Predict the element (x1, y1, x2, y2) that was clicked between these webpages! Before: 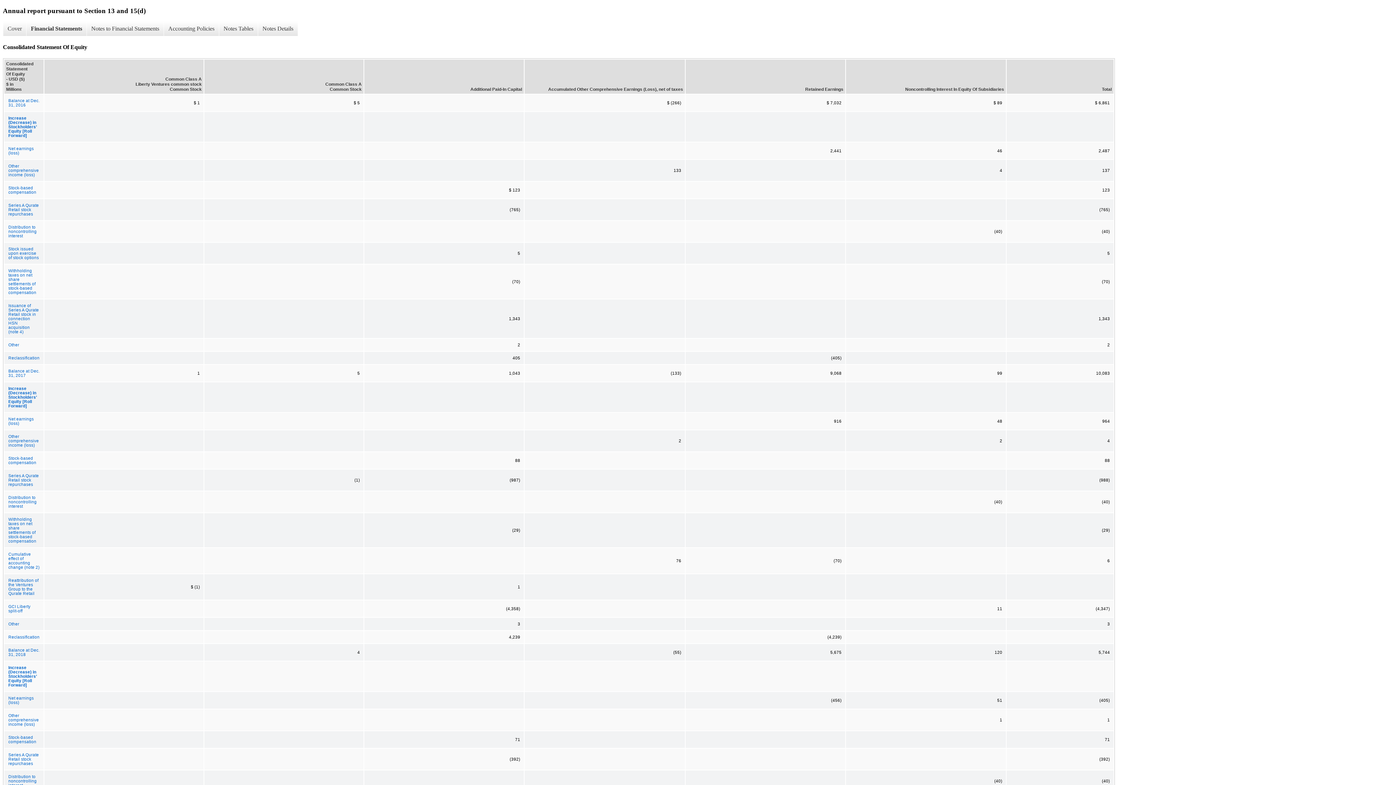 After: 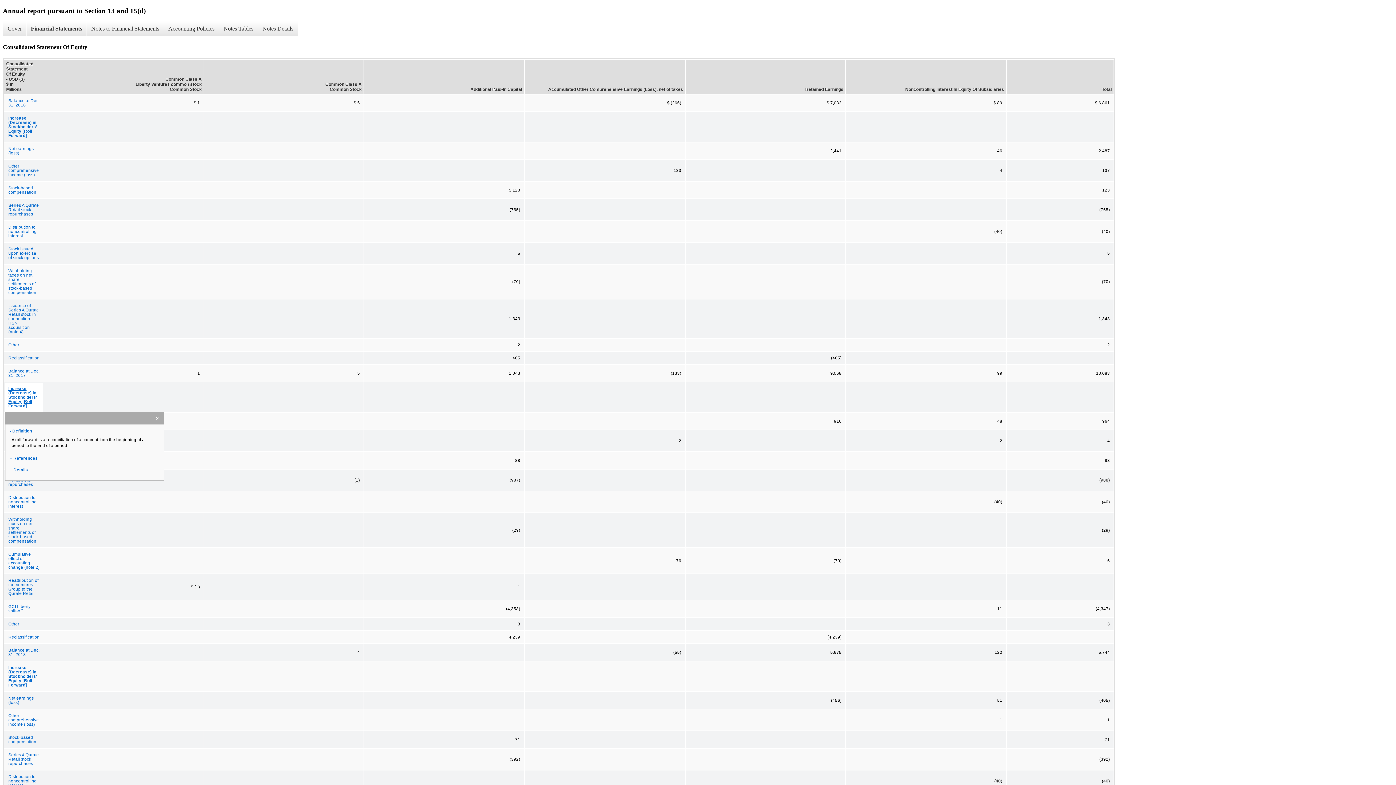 Action: bbox: (4, 382, 43, 411) label: Increase (Decrease) in Stockholders' Equity [Roll Forward]